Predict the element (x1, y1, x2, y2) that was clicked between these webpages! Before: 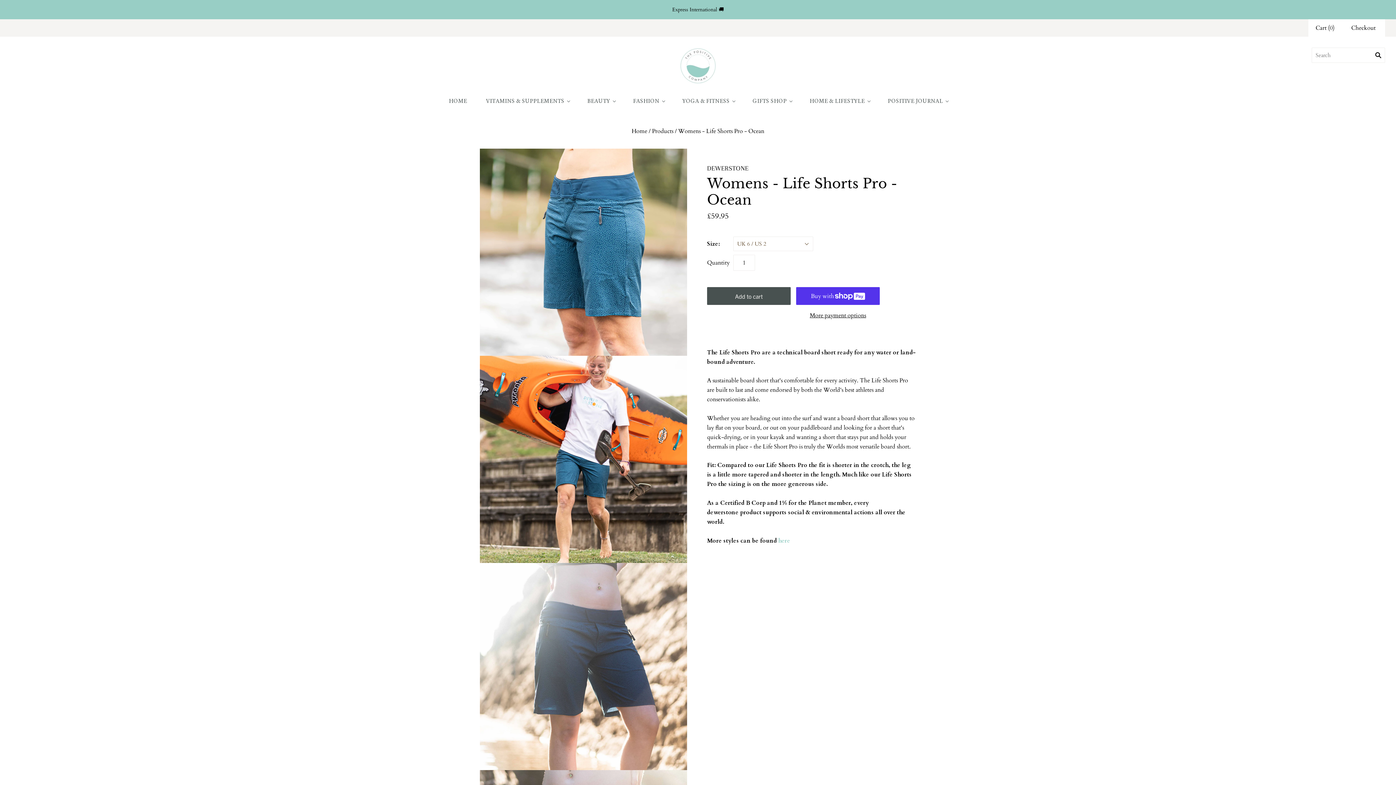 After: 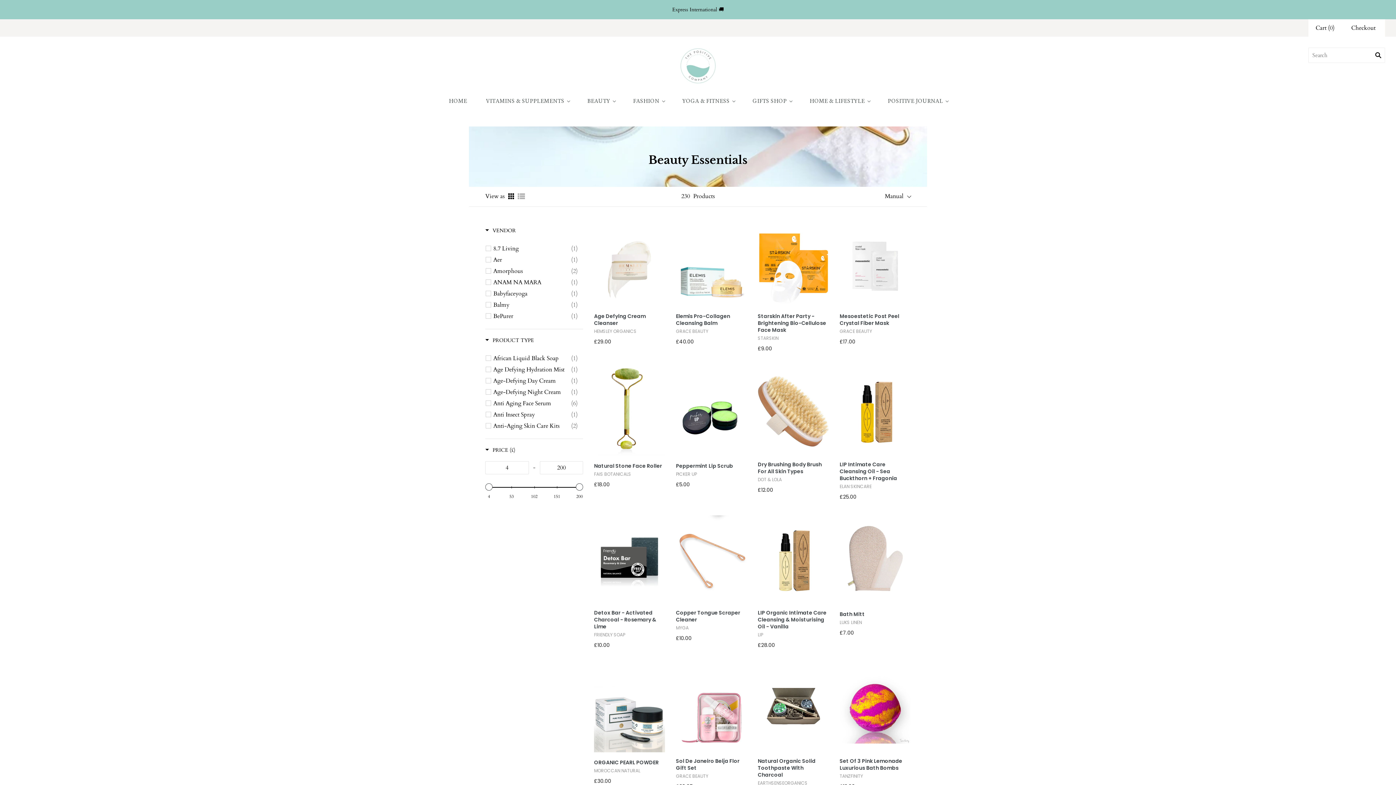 Action: label: BEAUTY bbox: (578, 89, 623, 112)